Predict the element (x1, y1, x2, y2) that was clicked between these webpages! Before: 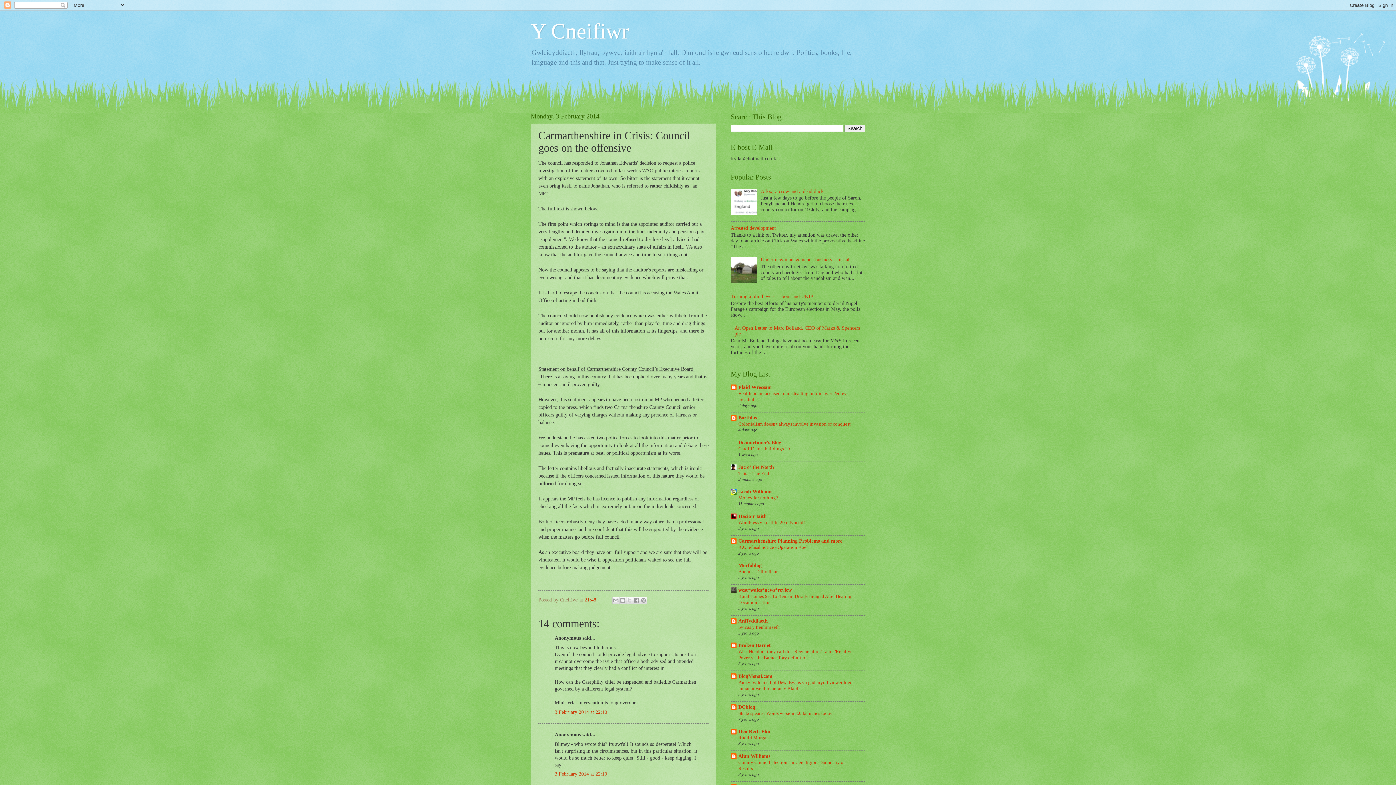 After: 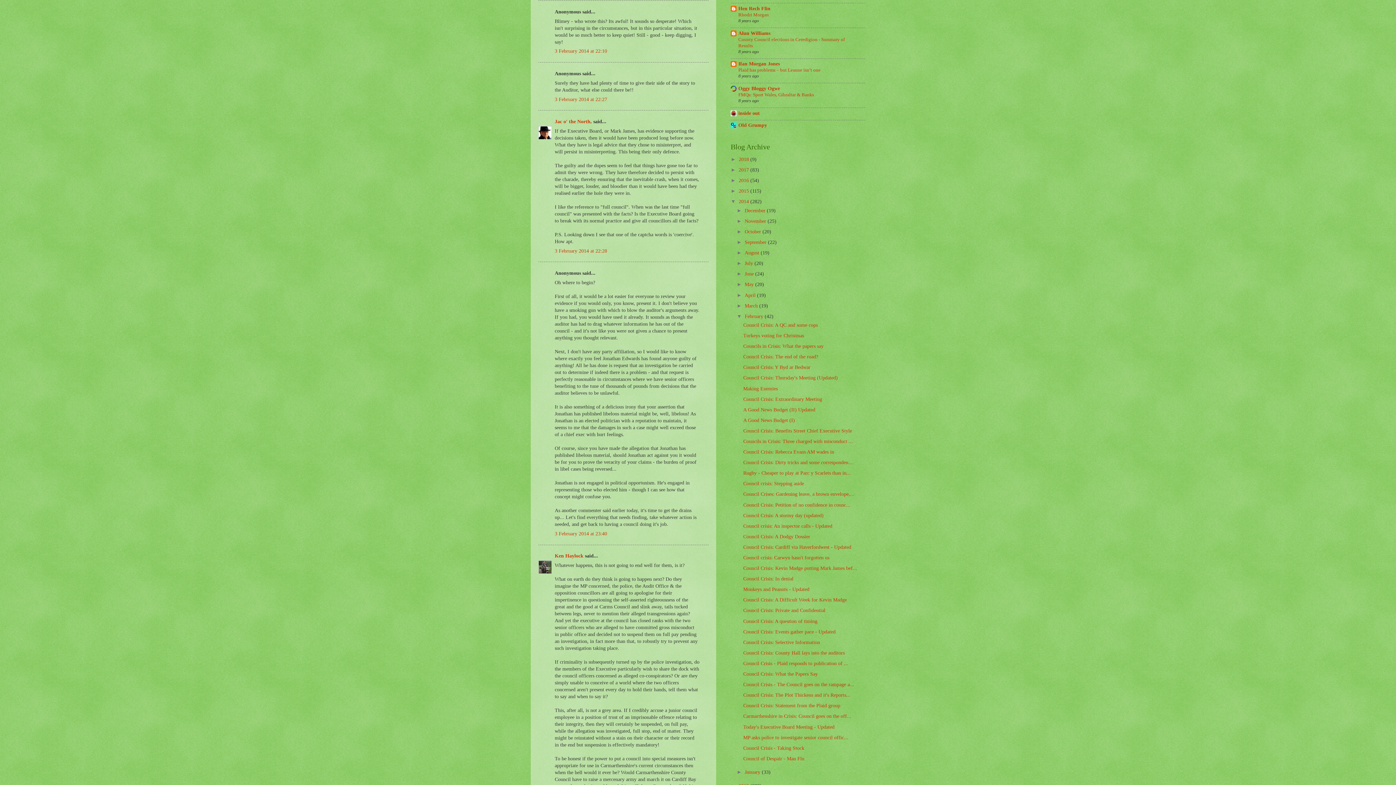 Action: label: 3 February 2014 at 22:10 bbox: (554, 771, 607, 777)